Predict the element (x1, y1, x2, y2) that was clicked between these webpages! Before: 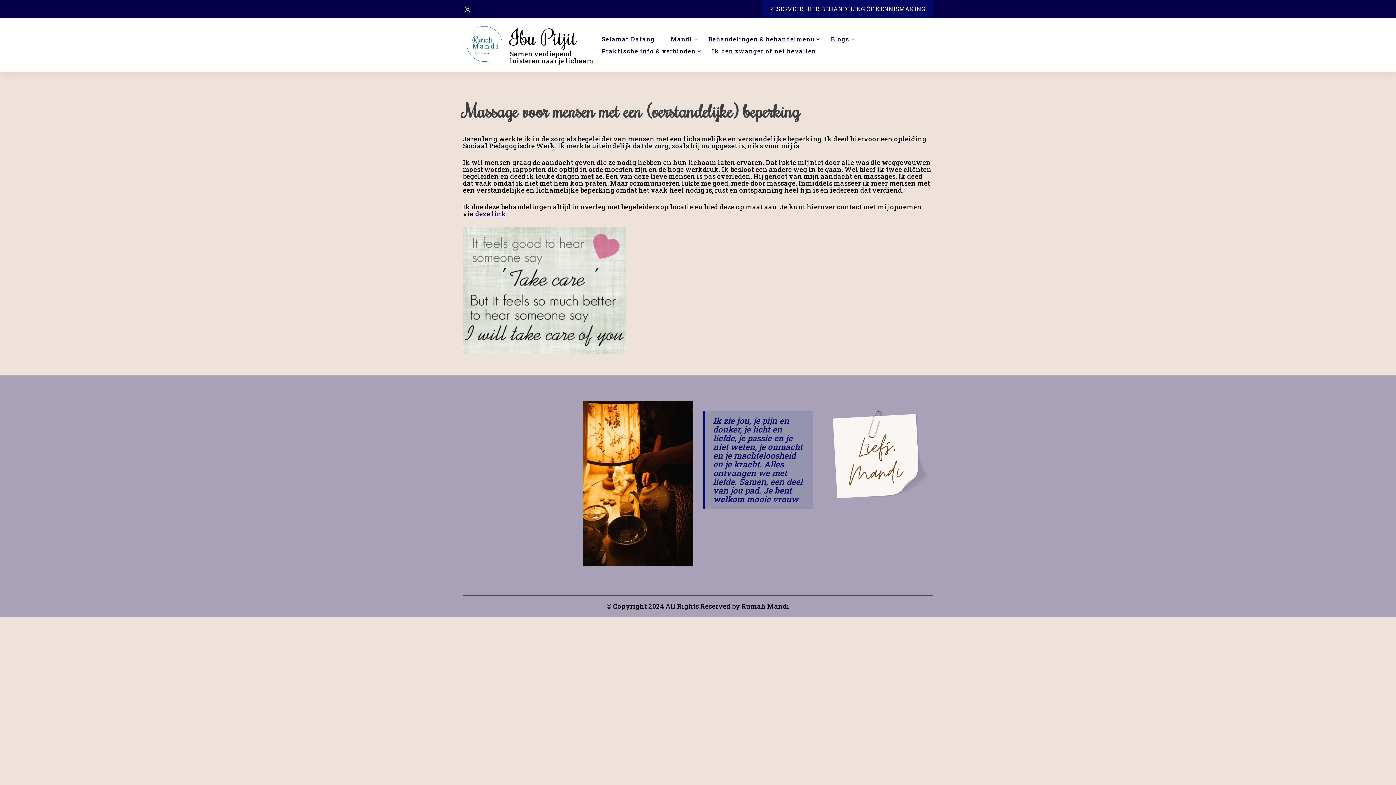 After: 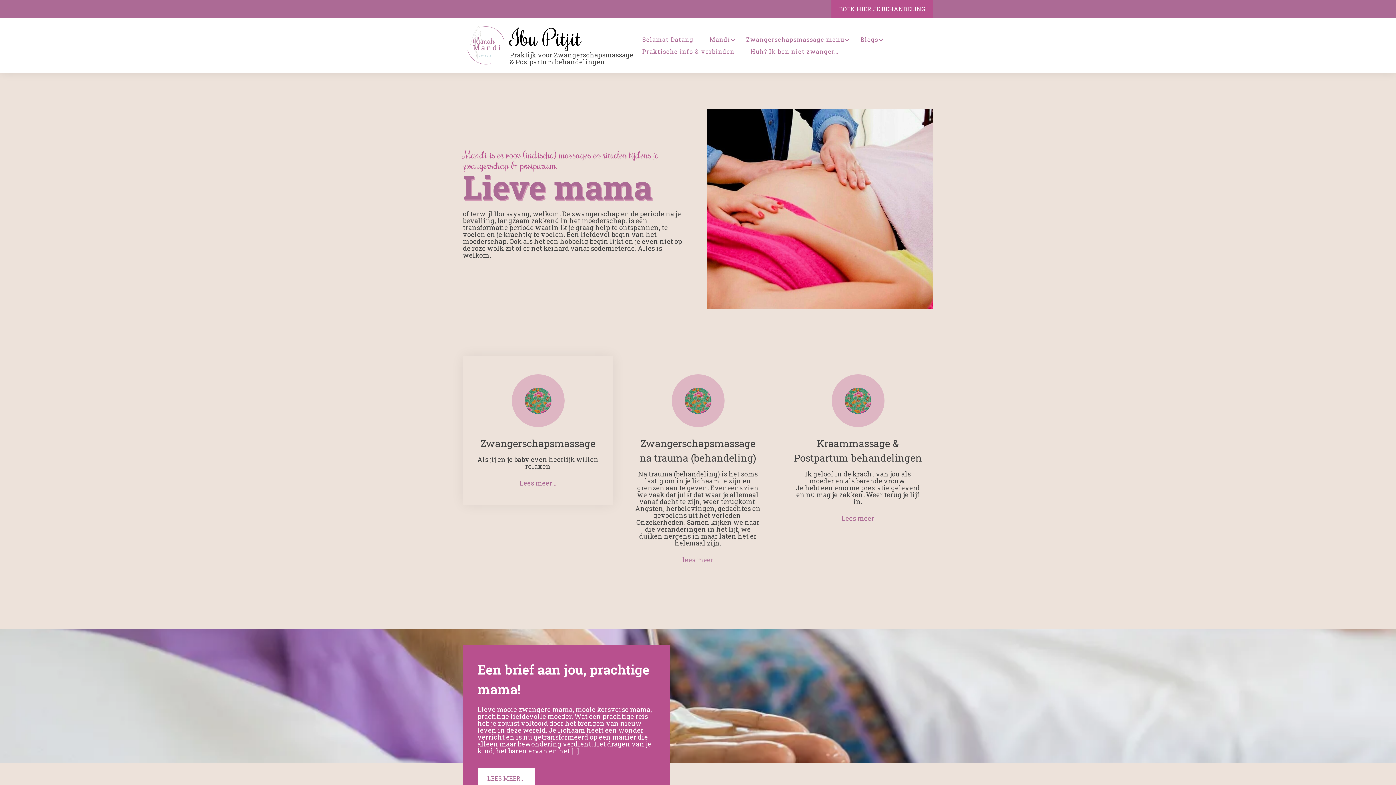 Action: label: Ik ben zwanger of net bevallen bbox: (704, 45, 823, 57)